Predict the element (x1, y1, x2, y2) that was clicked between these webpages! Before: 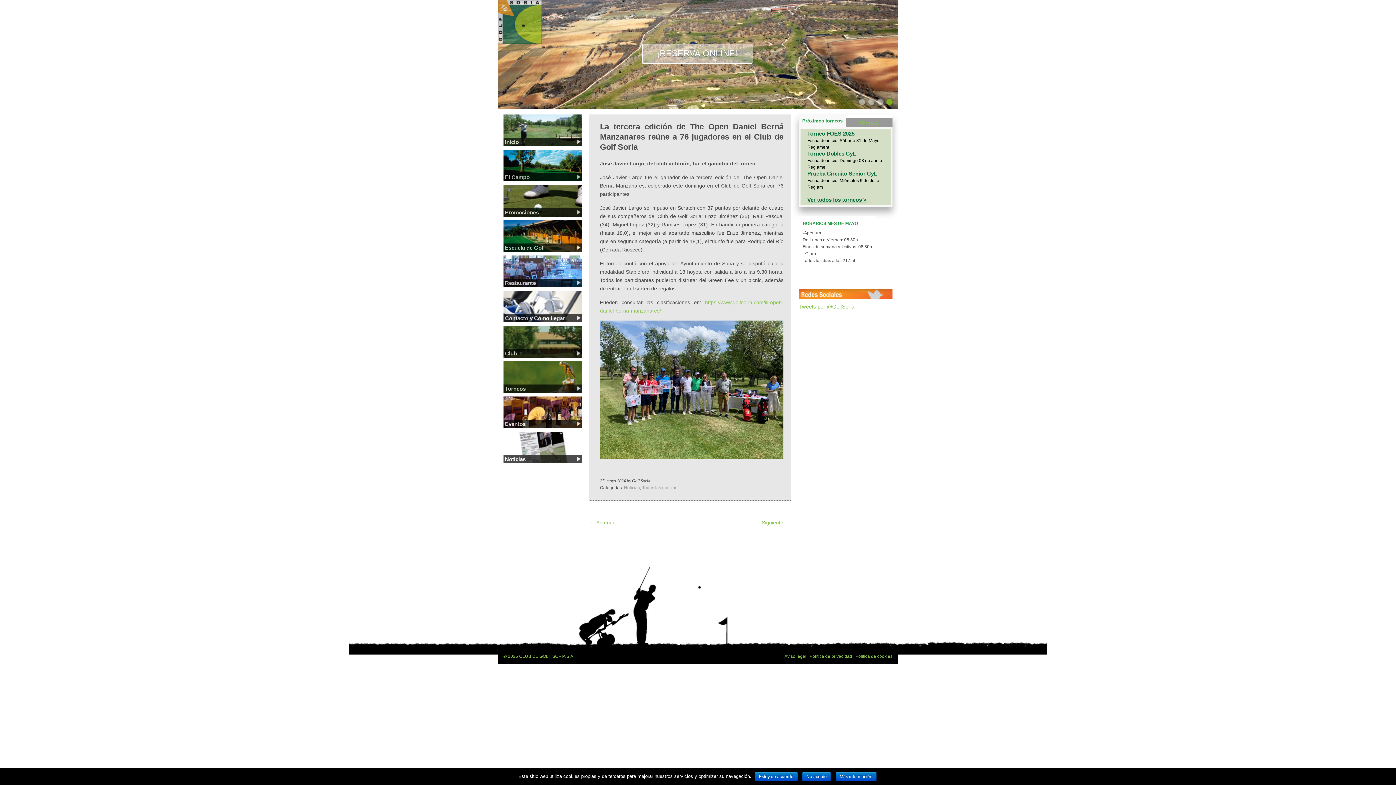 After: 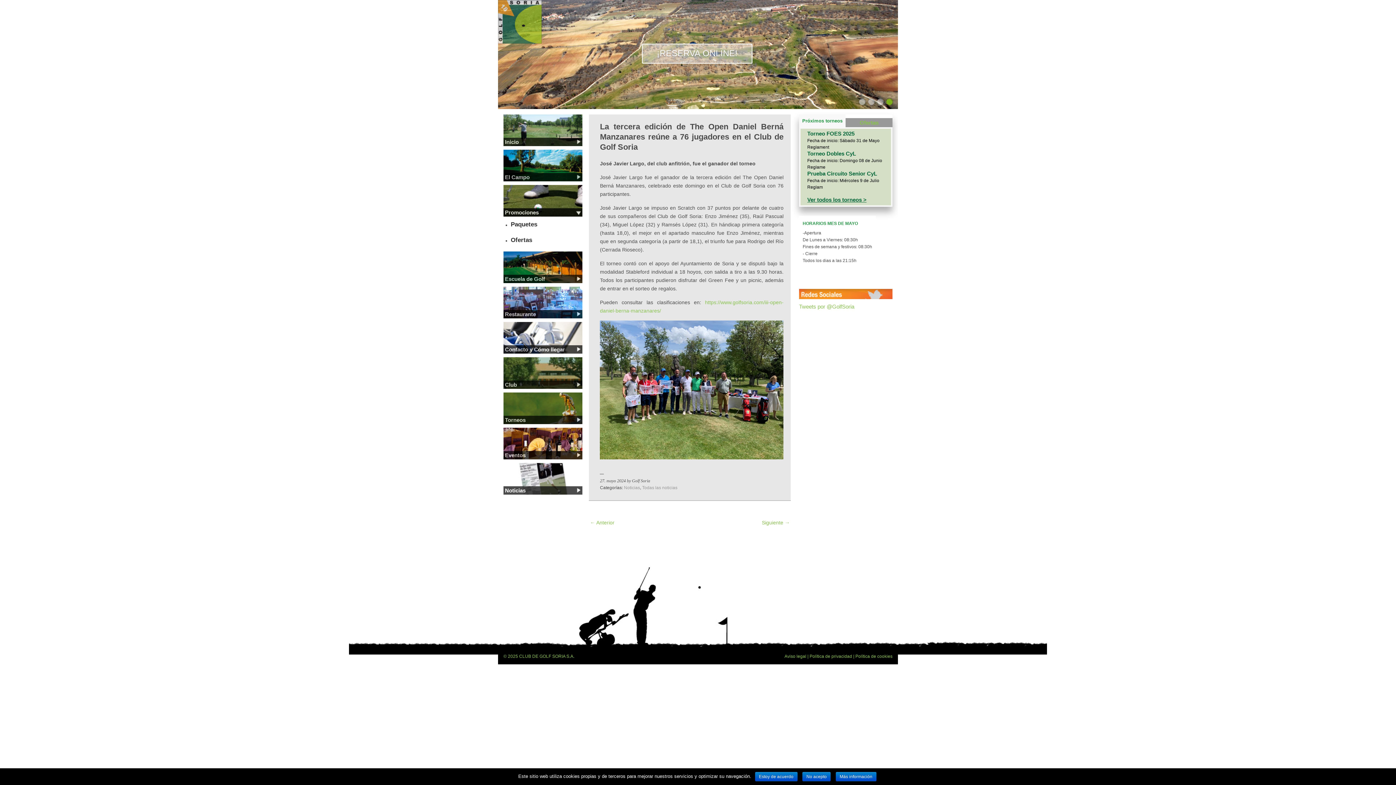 Action: bbox: (503, 185, 582, 216) label: Promociones